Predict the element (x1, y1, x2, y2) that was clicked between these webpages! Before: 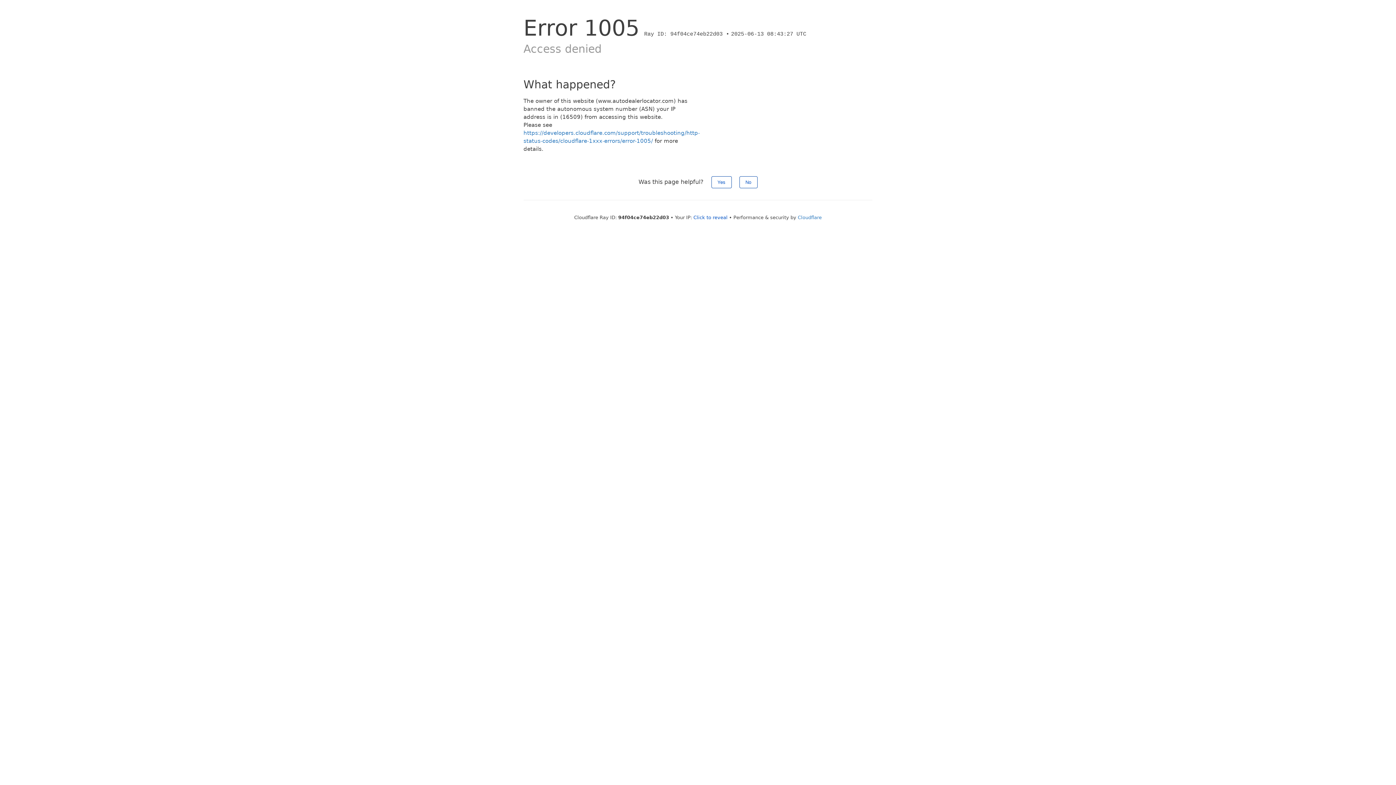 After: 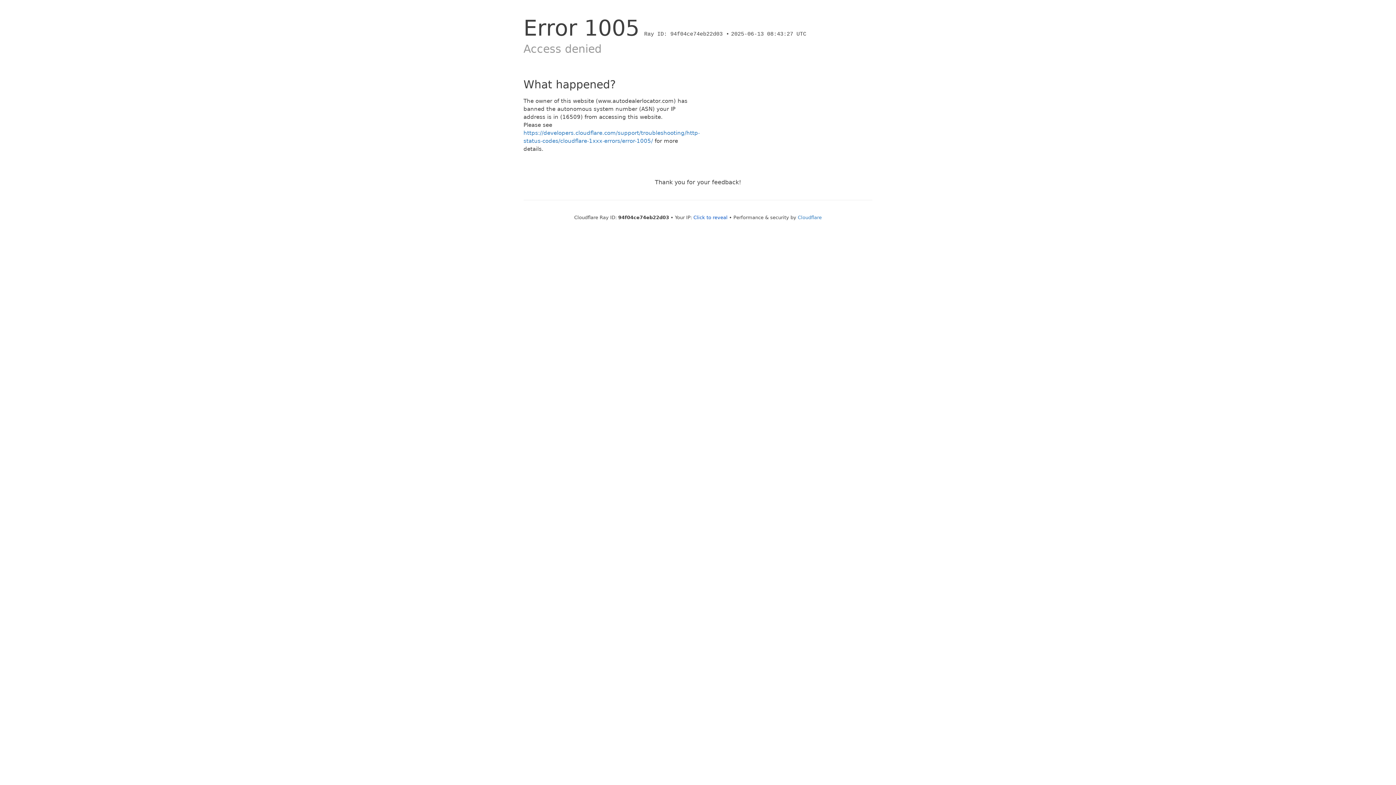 Action: label: Yes bbox: (711, 176, 731, 188)